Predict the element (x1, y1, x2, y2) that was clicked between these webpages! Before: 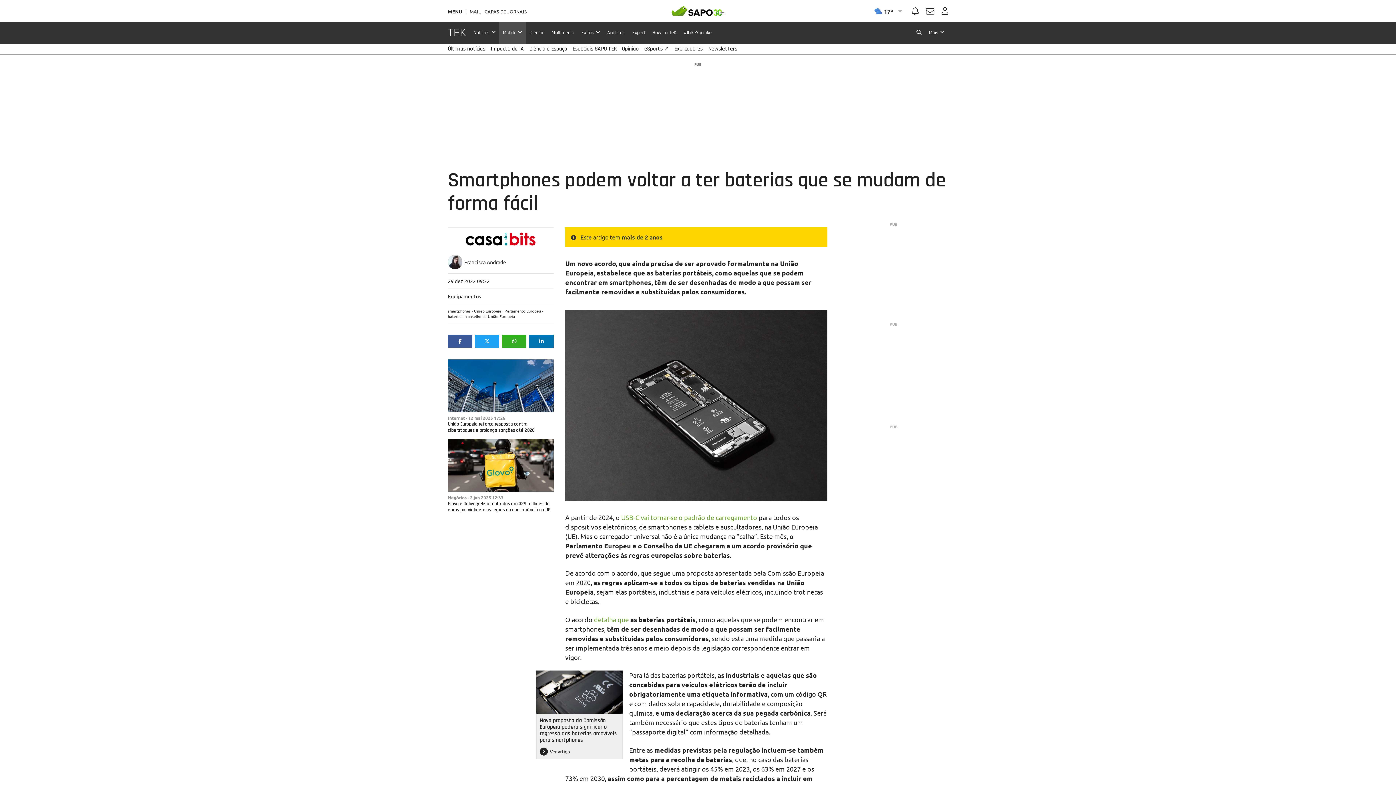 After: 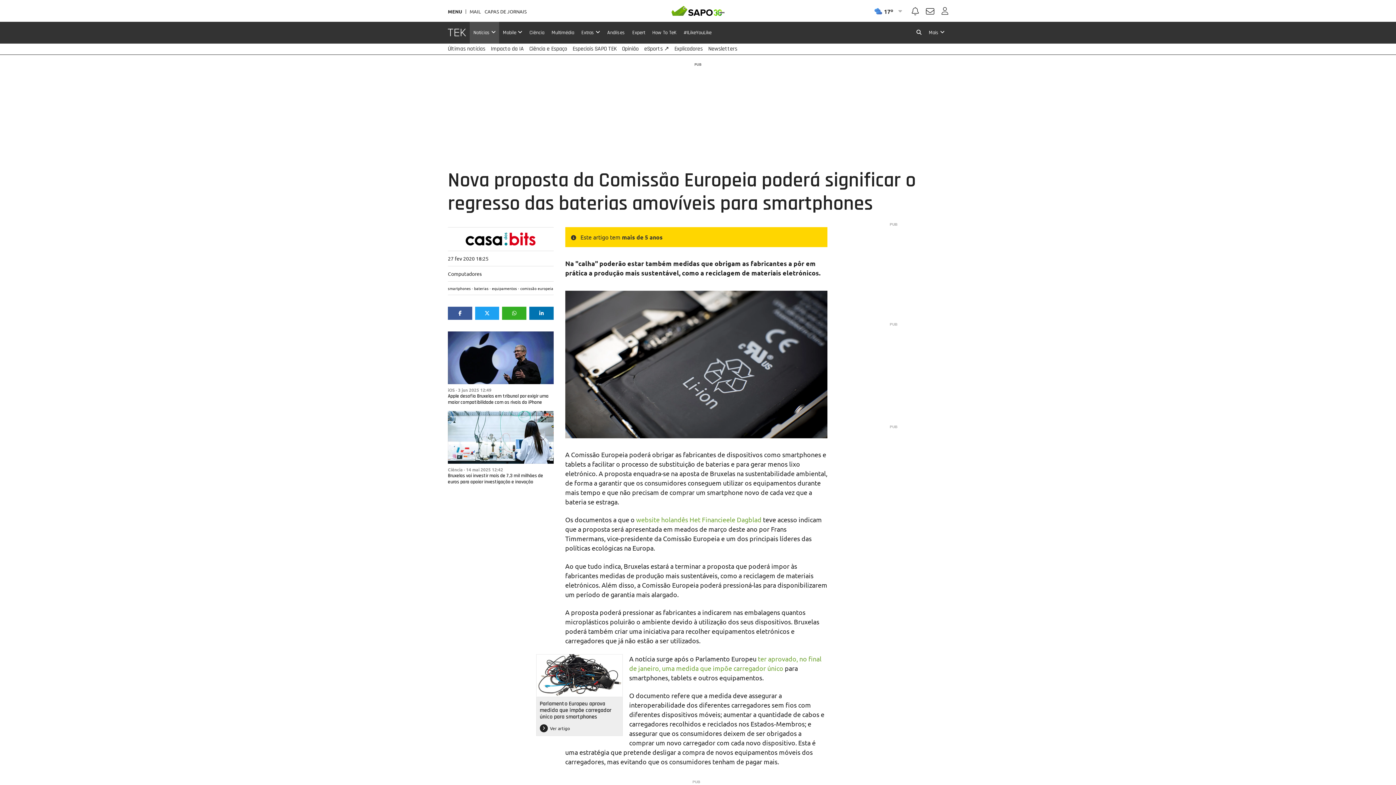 Action: bbox: (536, 670, 622, 759) label: Nova proposta da Comissão Europeia poderá significar o regresso das baterias amovíveis para smartphones
Ver artigo